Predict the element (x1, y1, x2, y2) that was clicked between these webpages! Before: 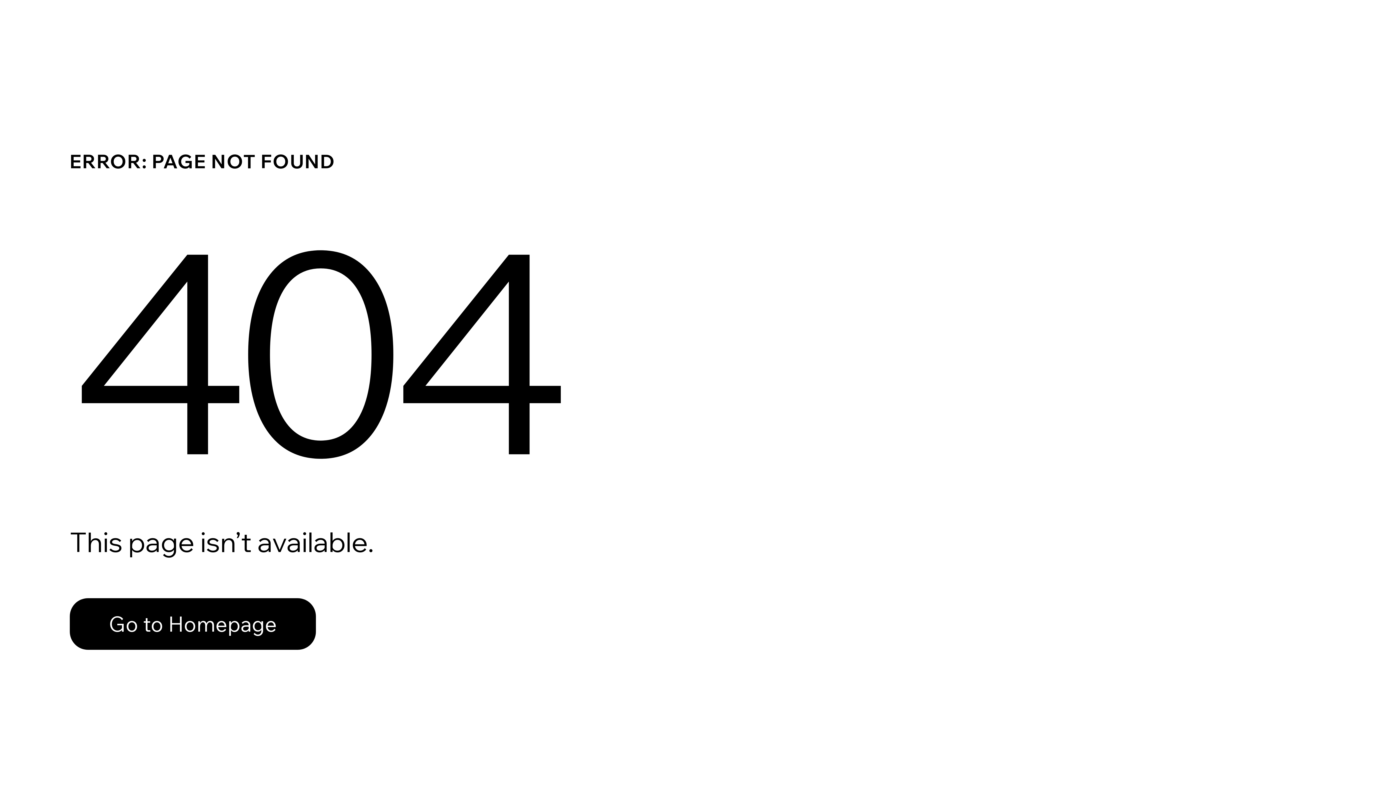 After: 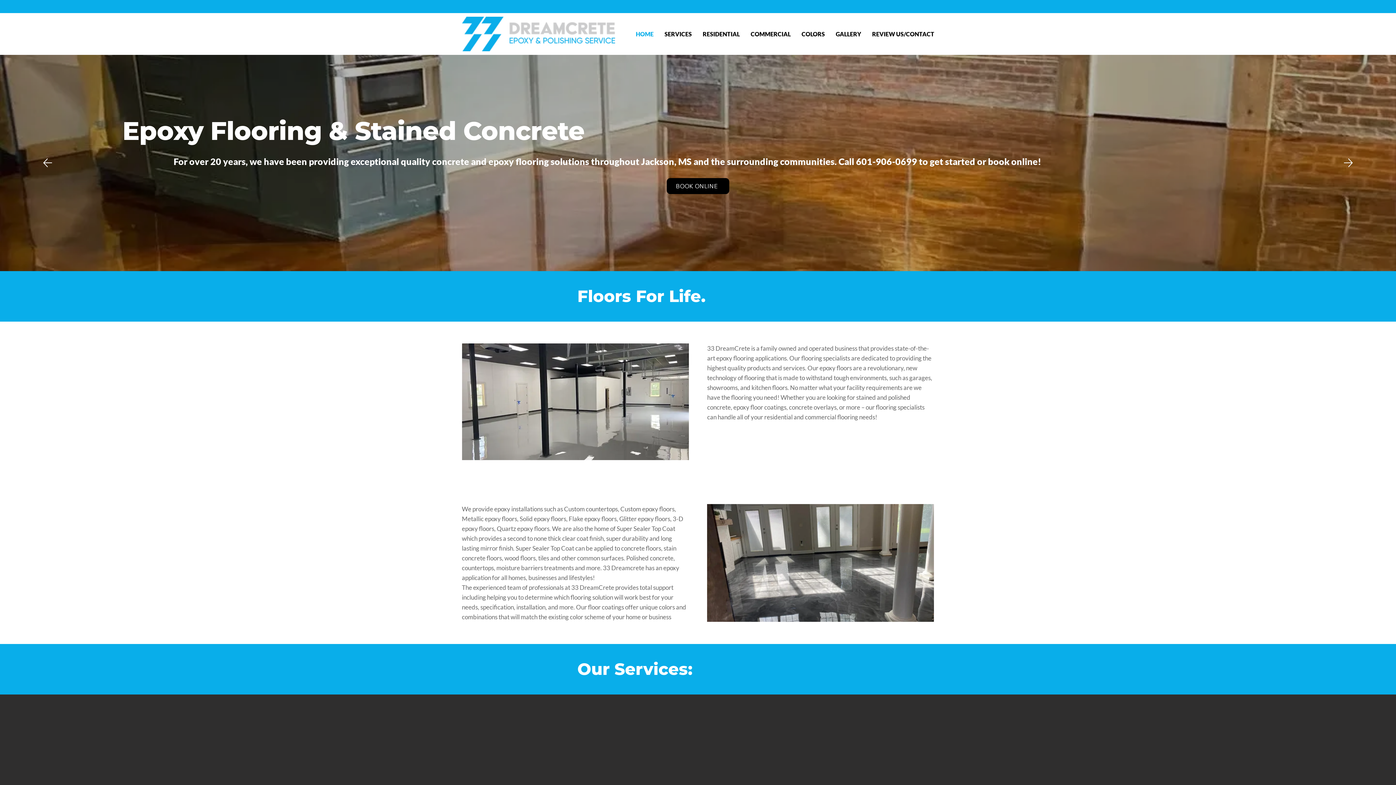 Action: label: Go to Homepage bbox: (69, 598, 316, 650)